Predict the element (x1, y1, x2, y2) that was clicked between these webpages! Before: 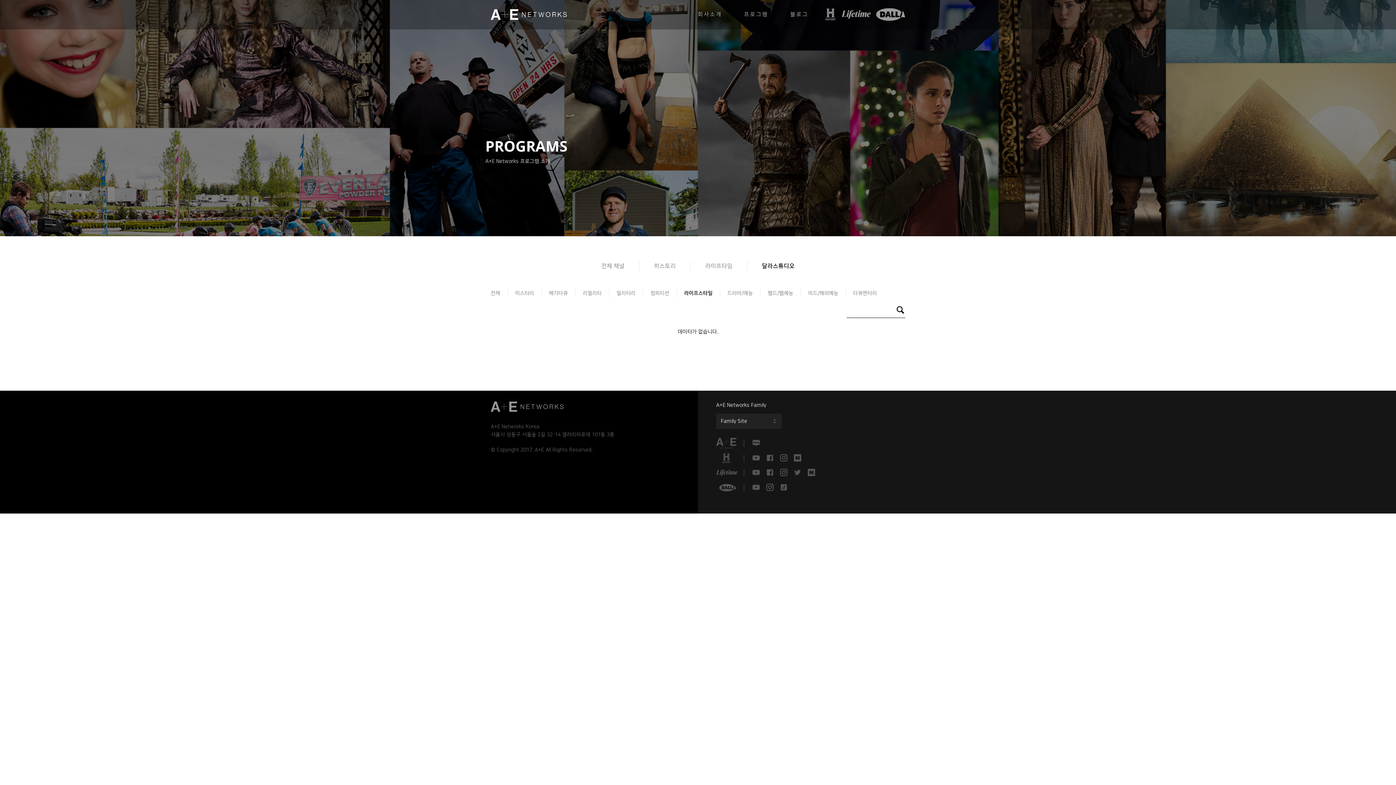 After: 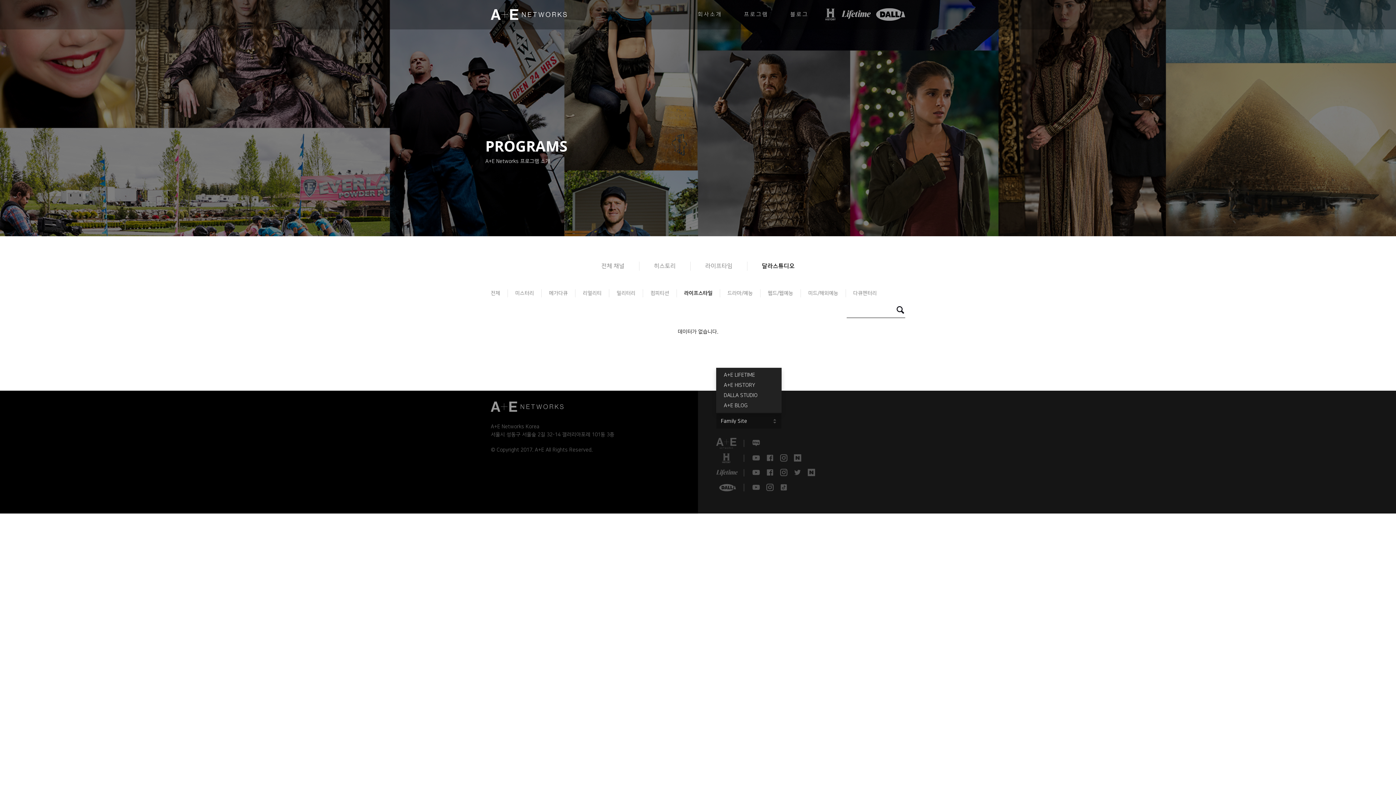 Action: label: Family Site bbox: (716, 413, 781, 429)